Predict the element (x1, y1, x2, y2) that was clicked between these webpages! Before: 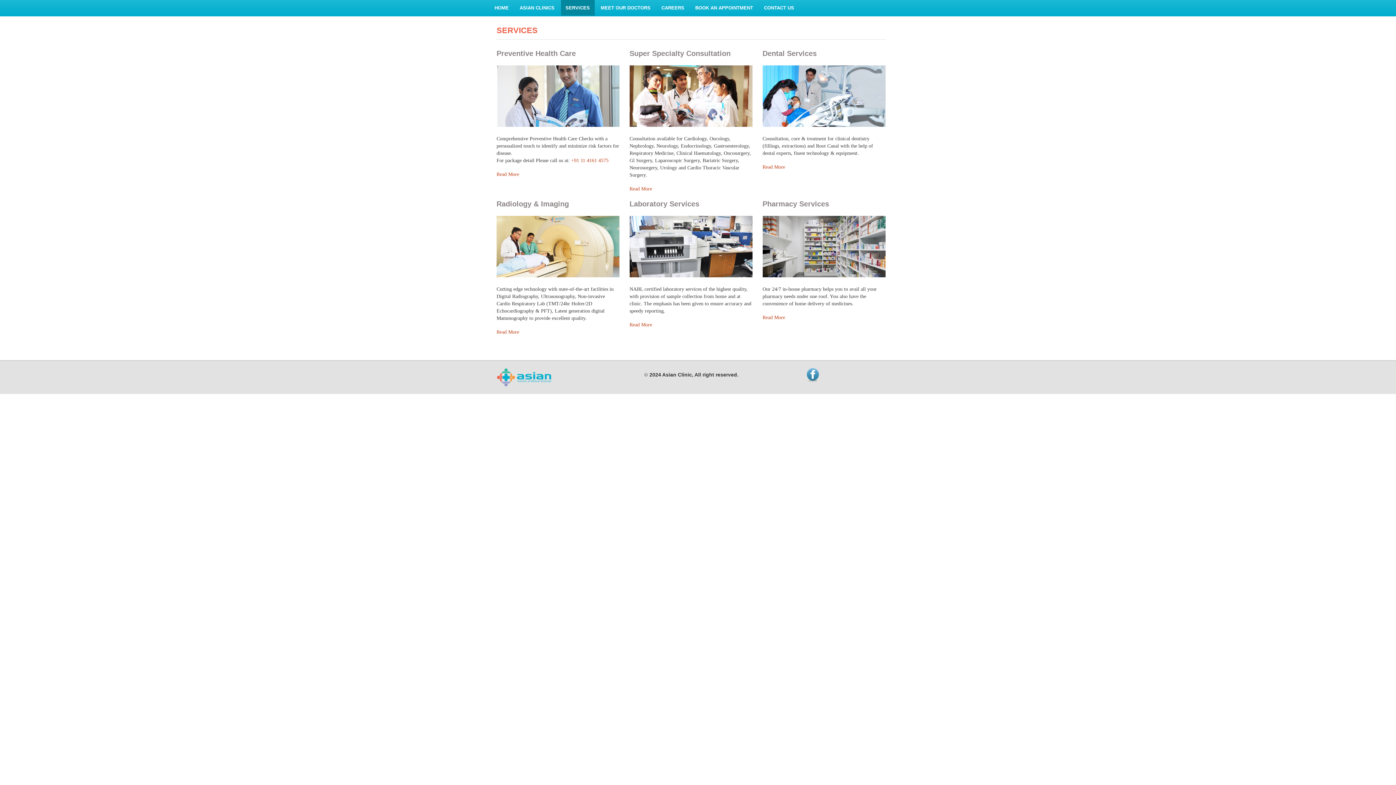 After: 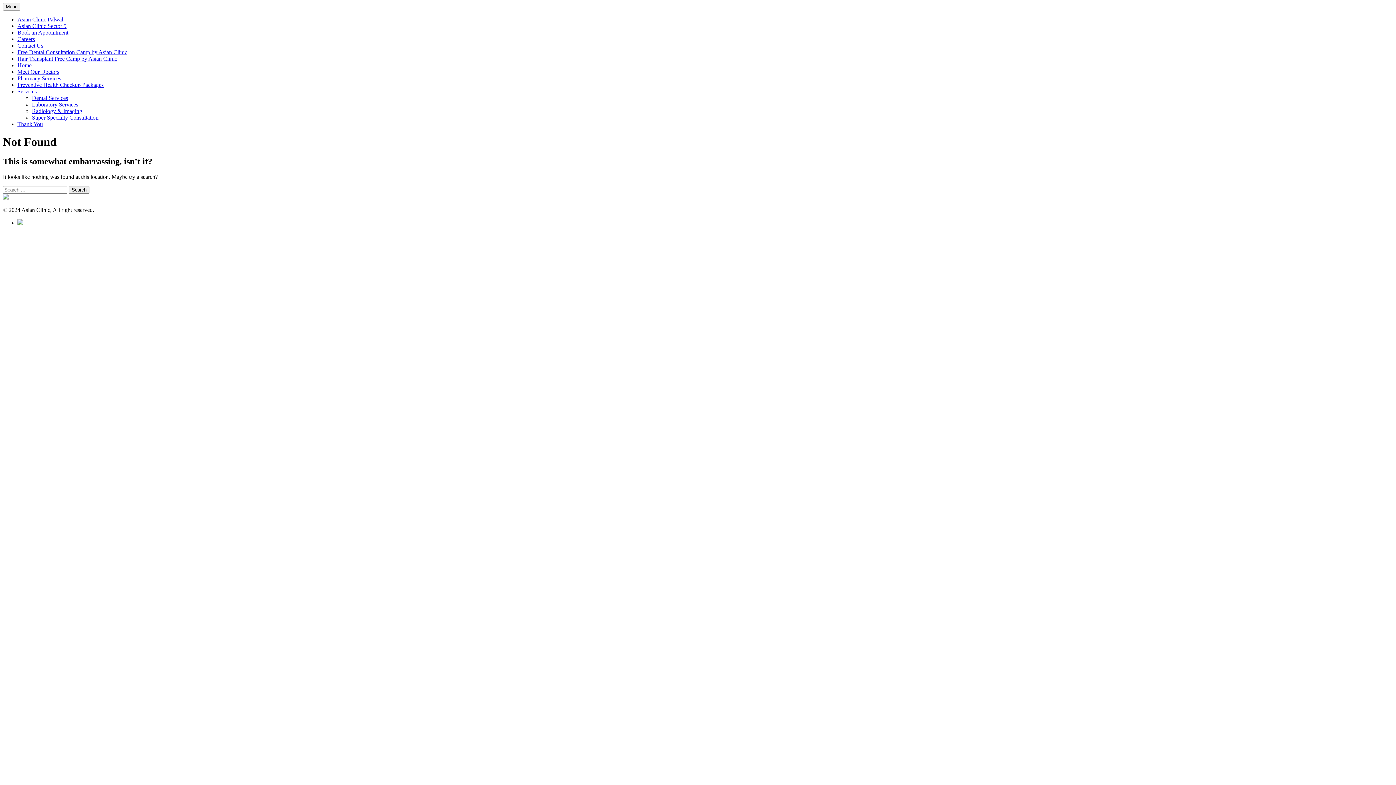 Action: label: Read More bbox: (629, 186, 652, 191)